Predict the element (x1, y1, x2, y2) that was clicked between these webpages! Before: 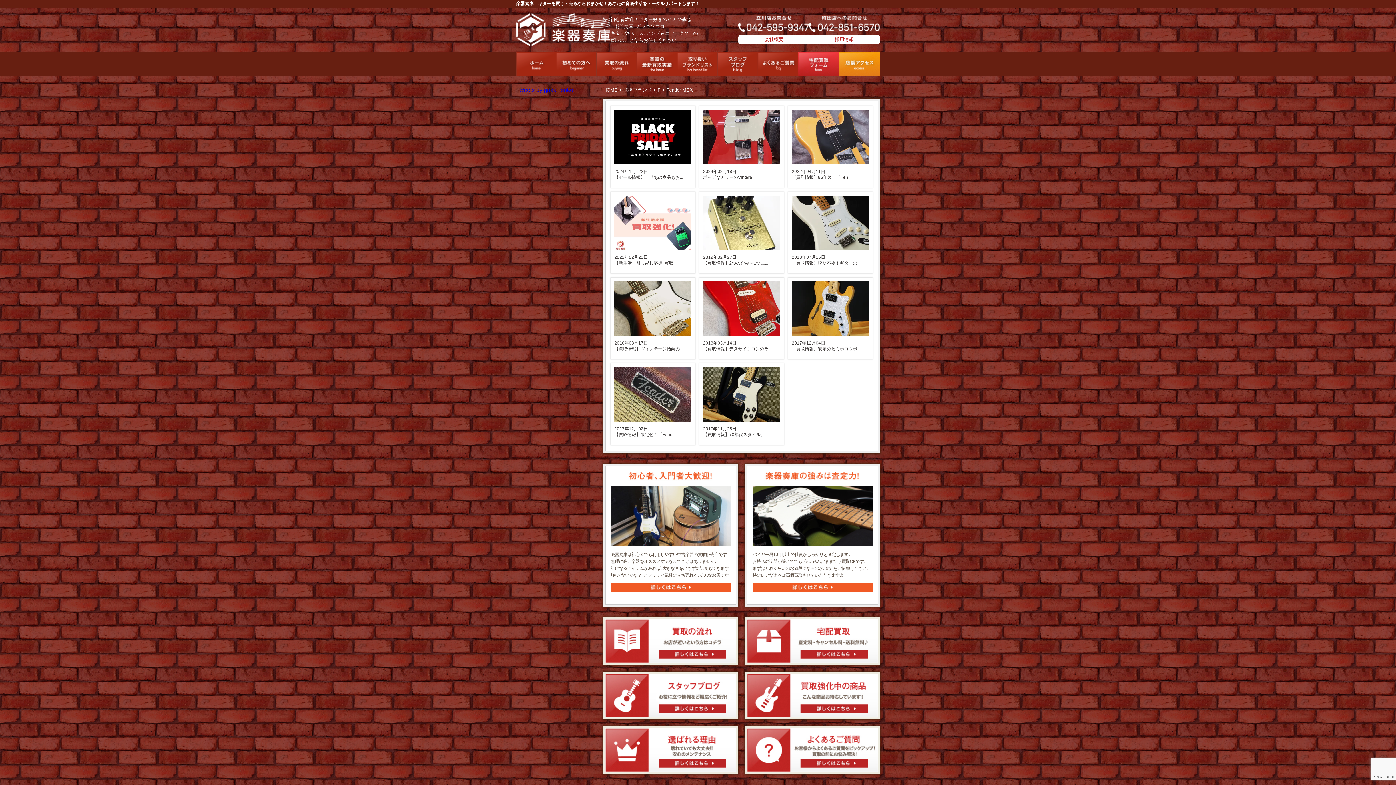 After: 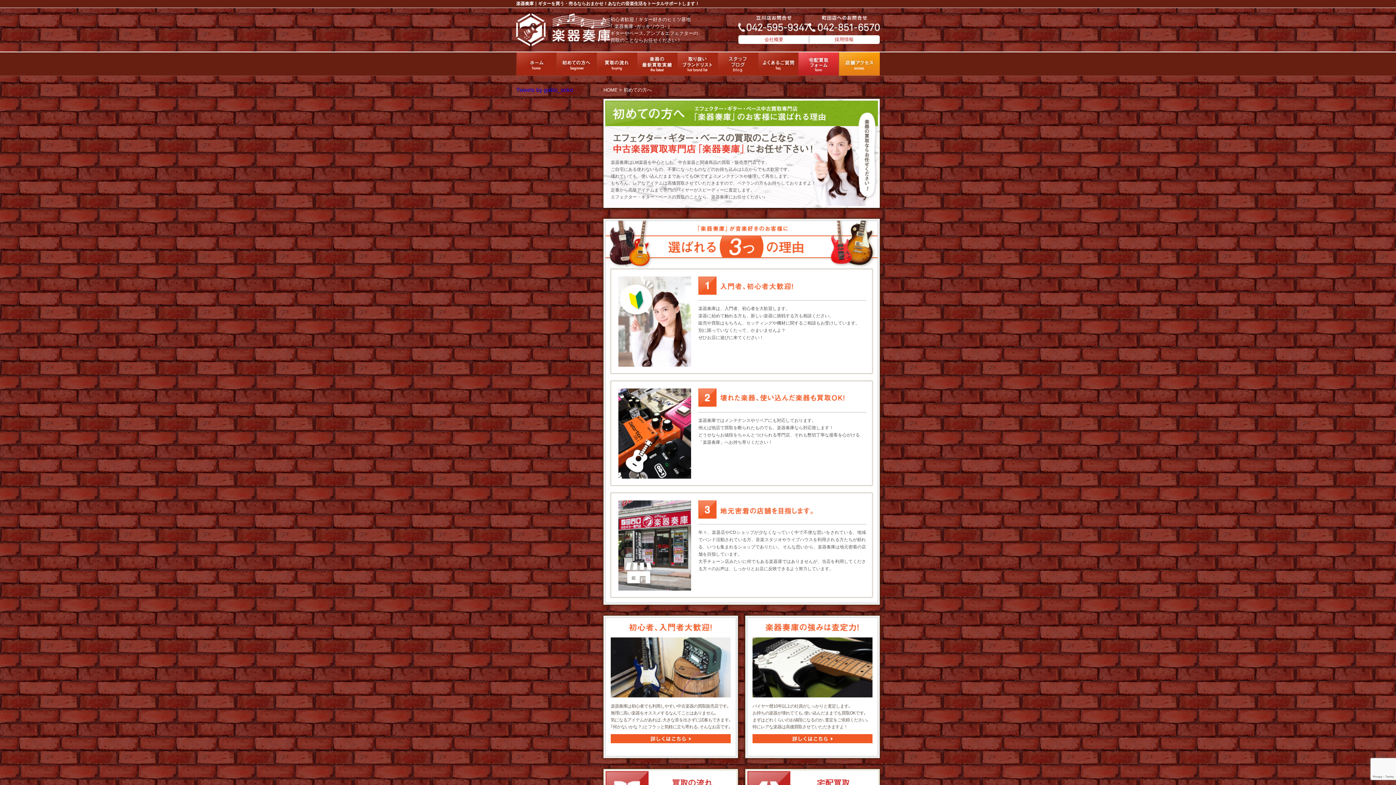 Action: bbox: (556, 69, 596, 75)